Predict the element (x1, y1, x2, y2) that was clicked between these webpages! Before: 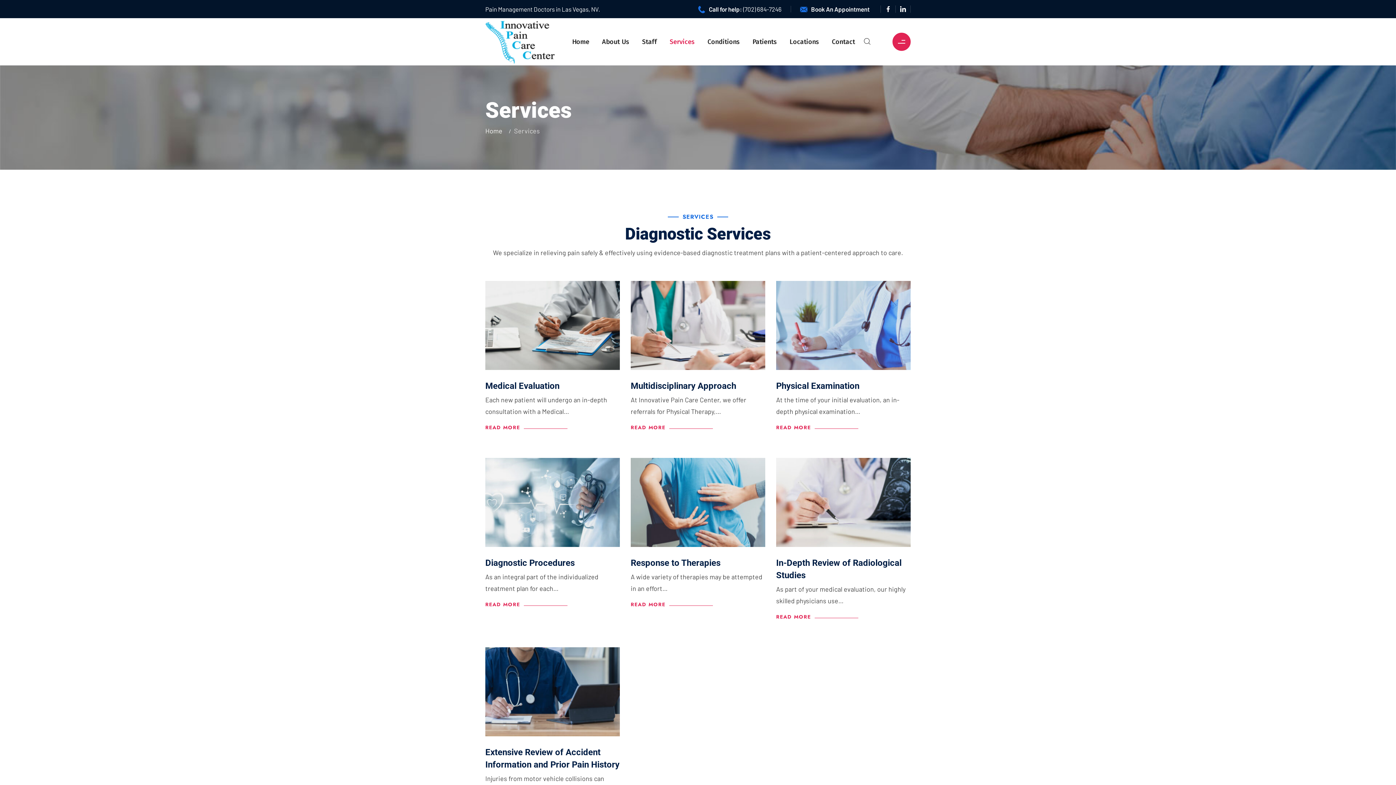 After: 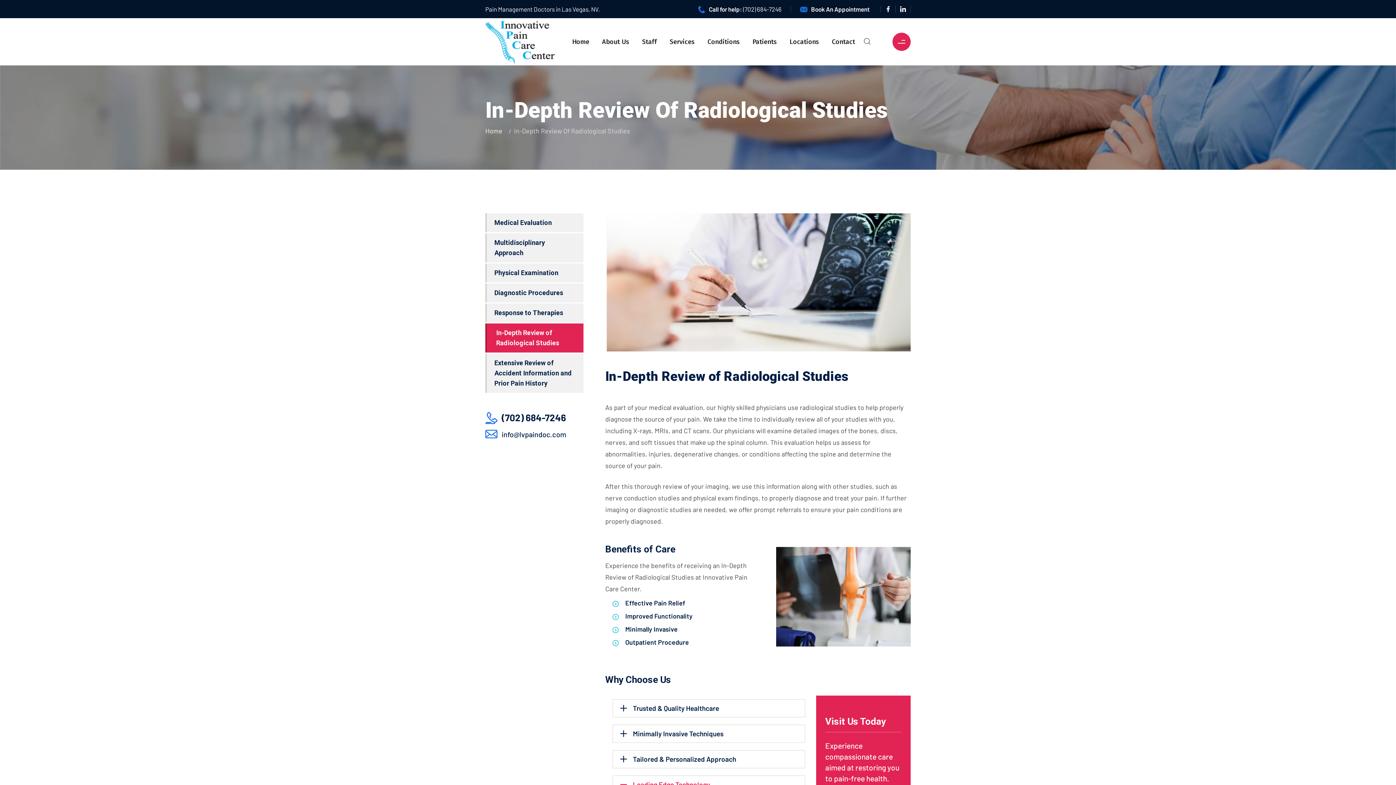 Action: label: READ MORE bbox: (776, 612, 858, 621)